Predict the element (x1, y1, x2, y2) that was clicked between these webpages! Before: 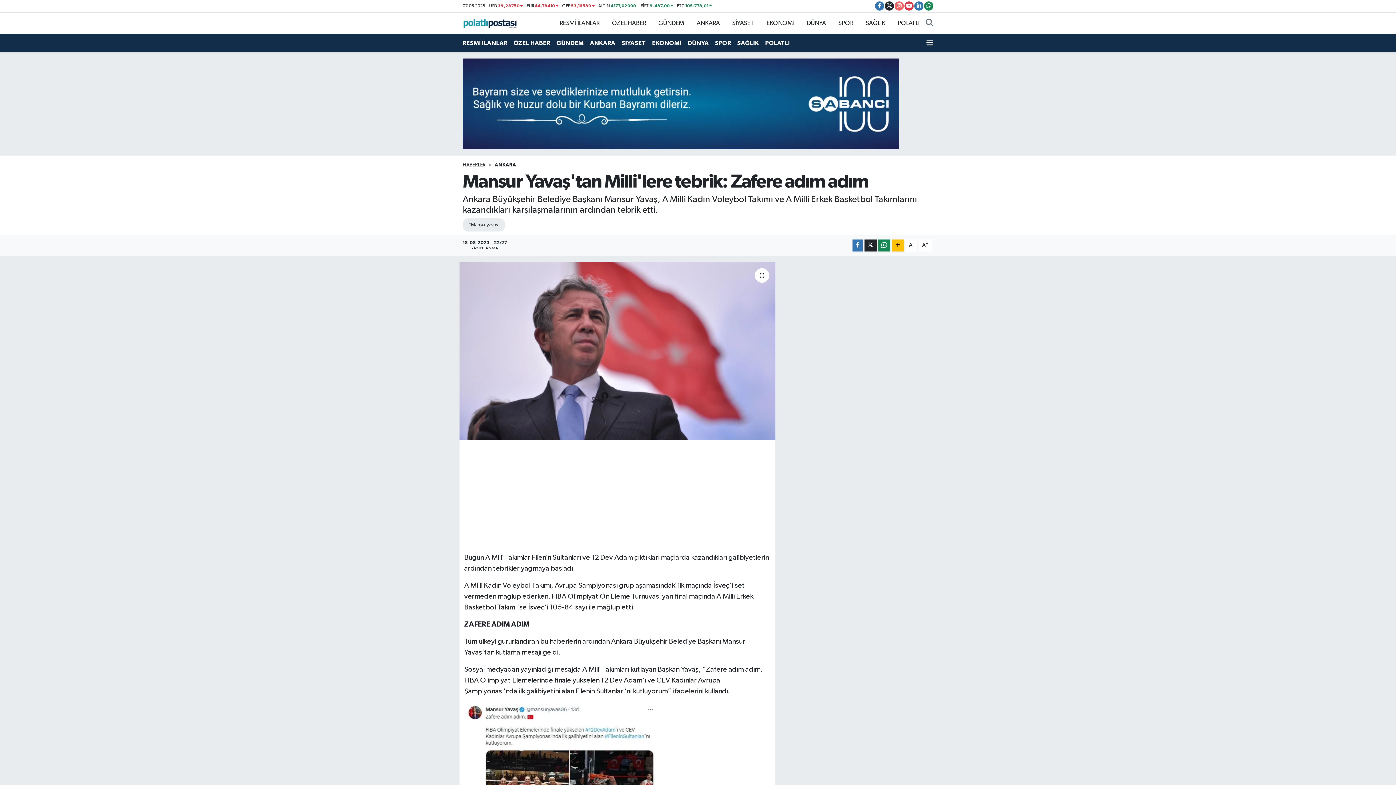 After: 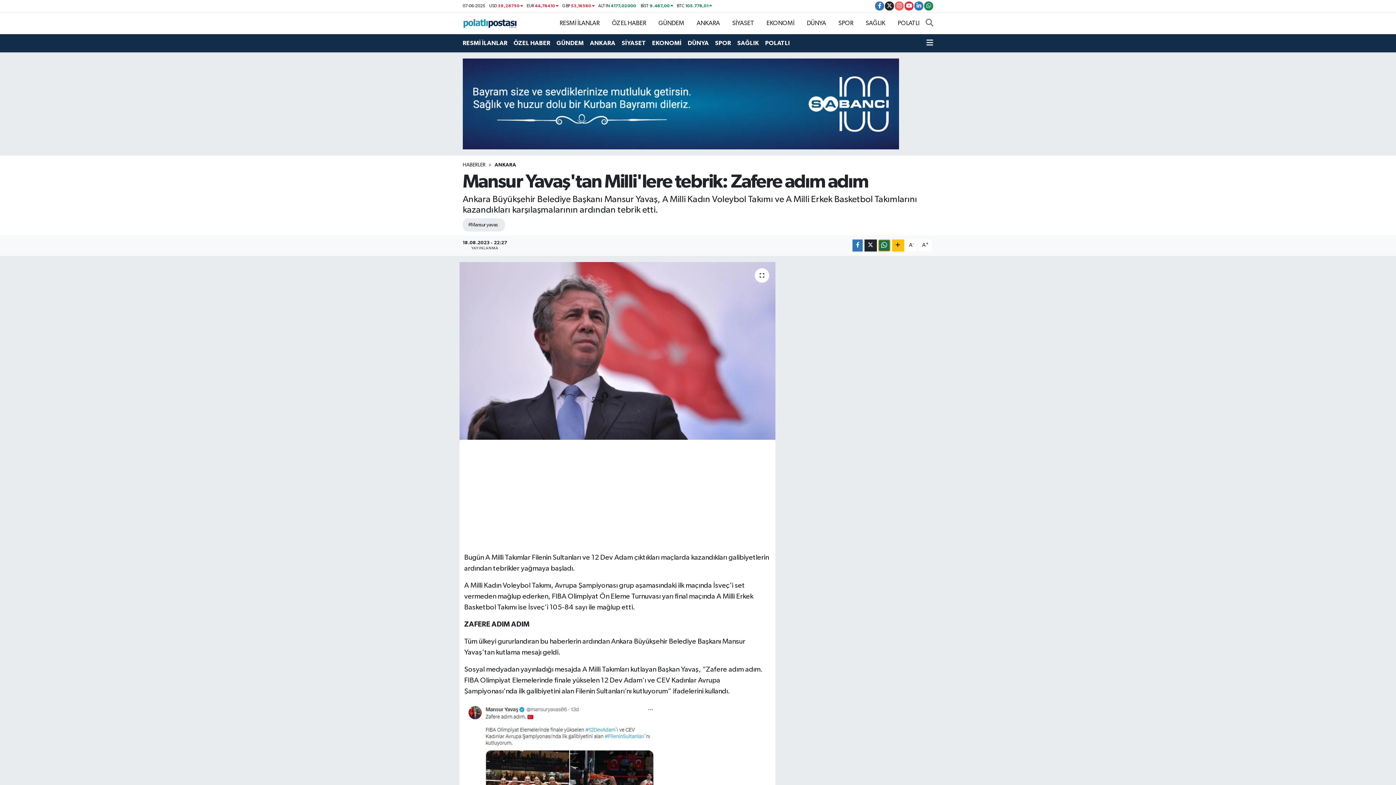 Action: bbox: (878, 239, 890, 251)